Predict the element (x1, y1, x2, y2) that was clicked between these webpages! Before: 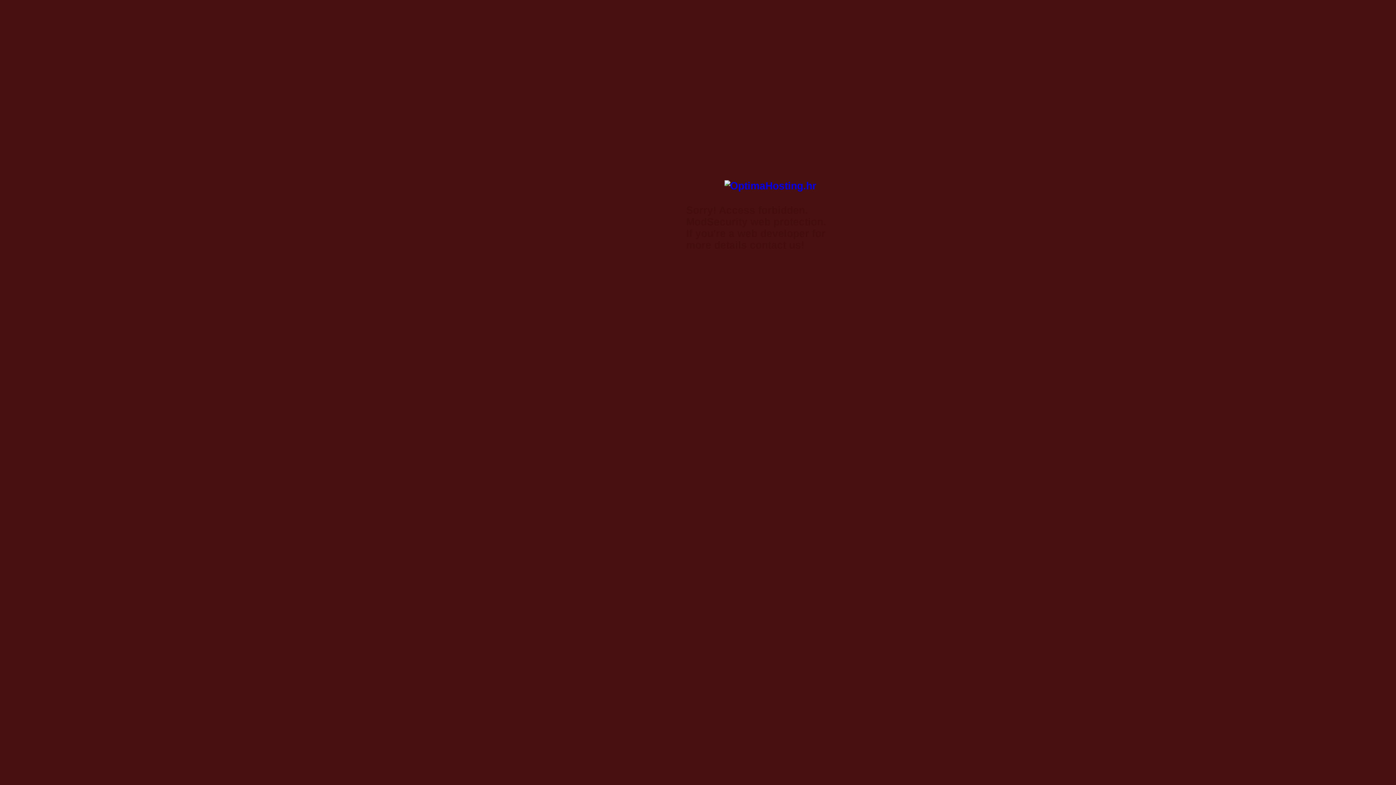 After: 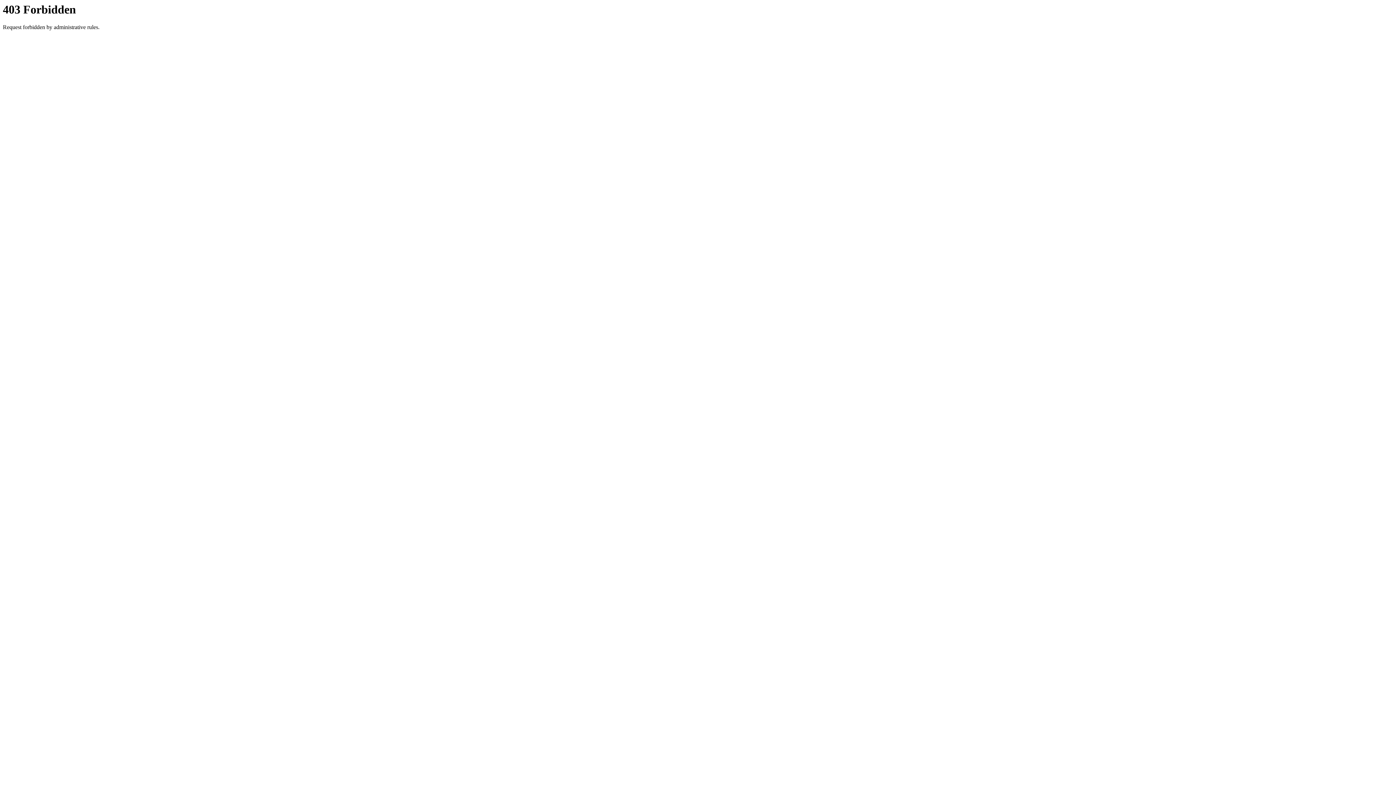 Action: bbox: (724, 180, 816, 191)